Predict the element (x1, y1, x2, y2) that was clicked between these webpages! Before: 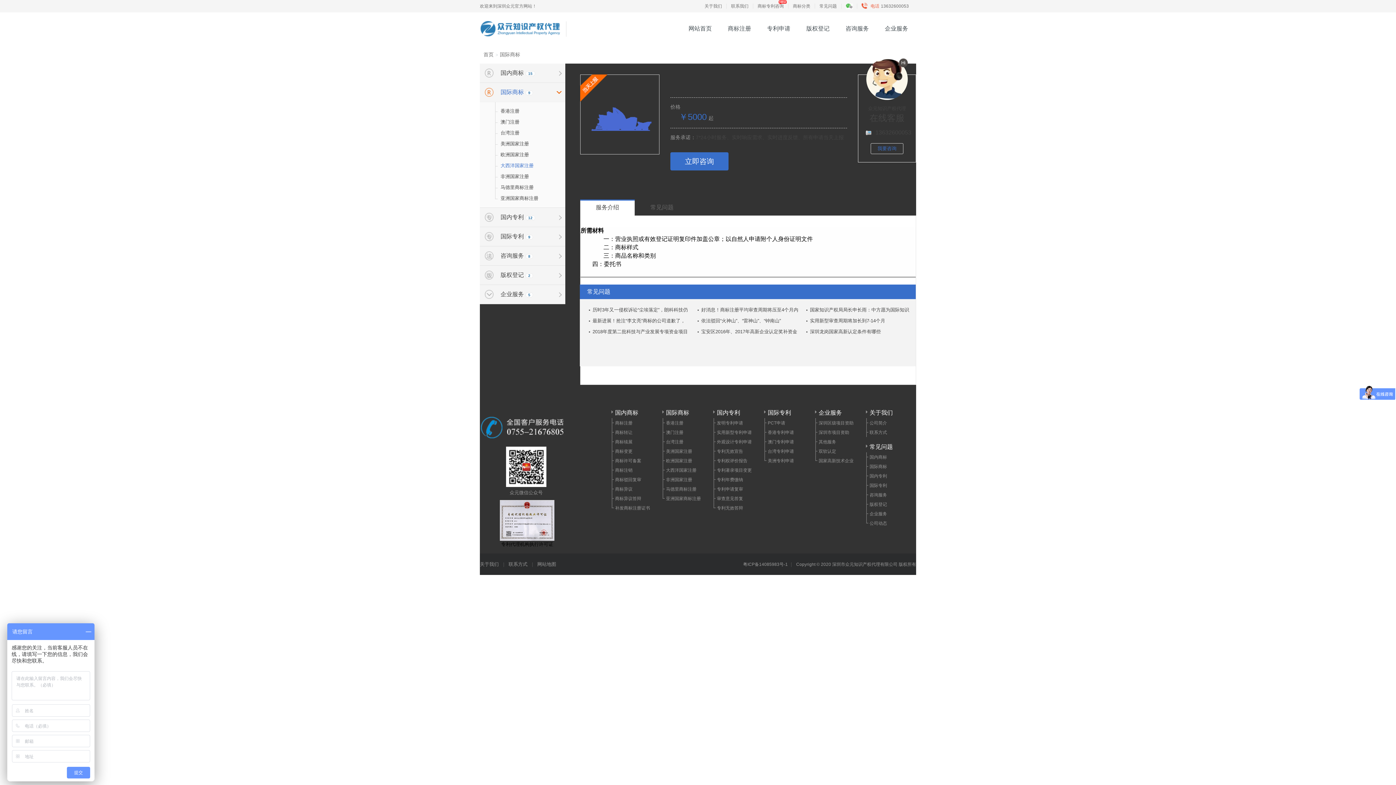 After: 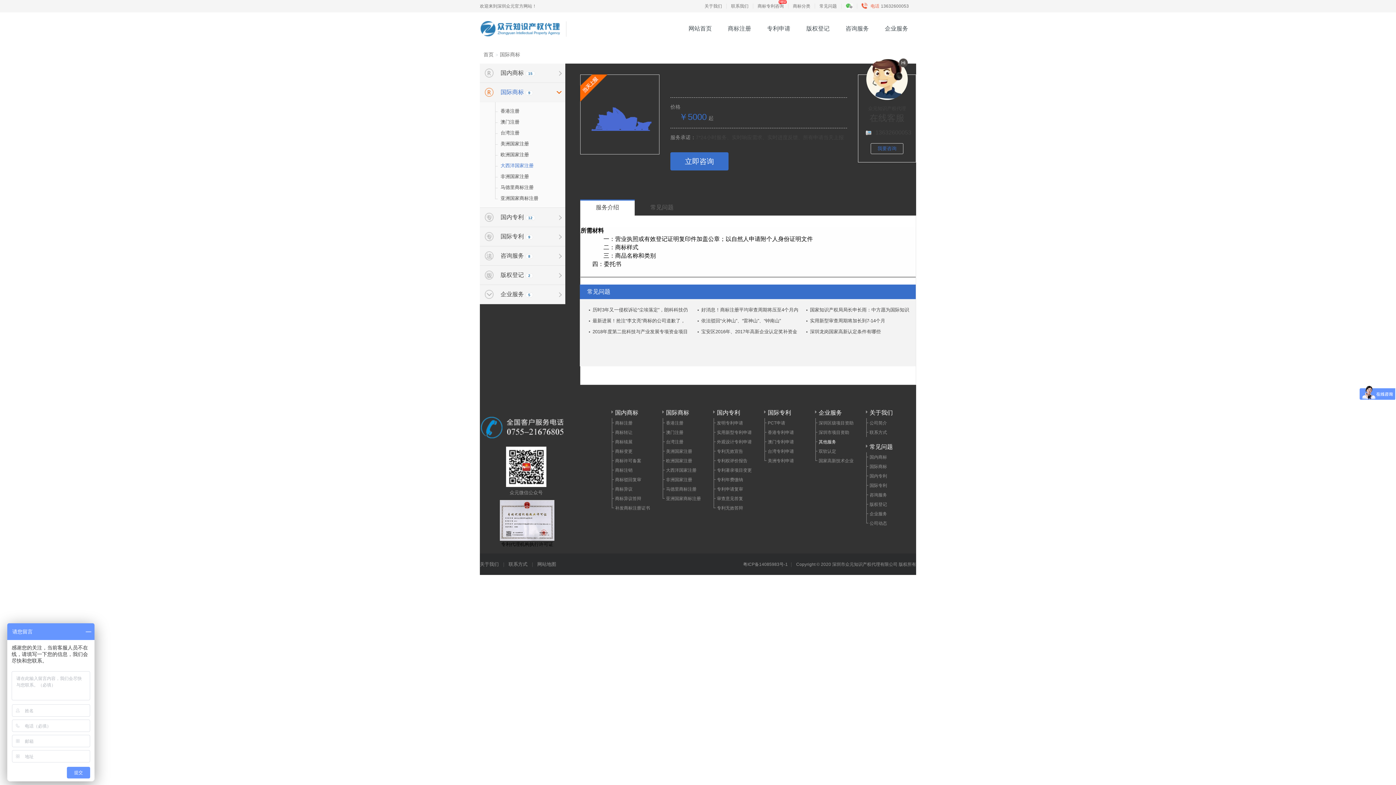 Action: label: 其他服务 bbox: (818, 437, 865, 447)